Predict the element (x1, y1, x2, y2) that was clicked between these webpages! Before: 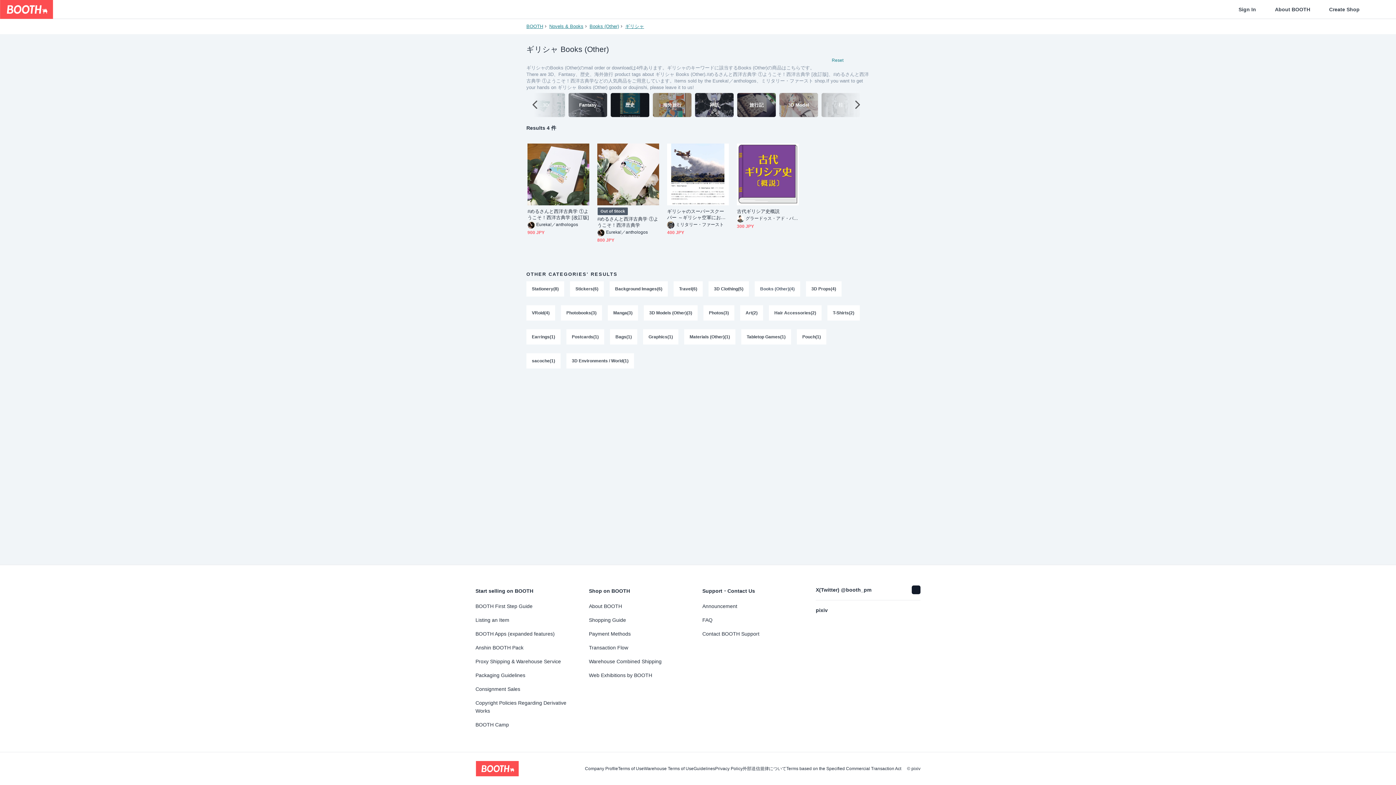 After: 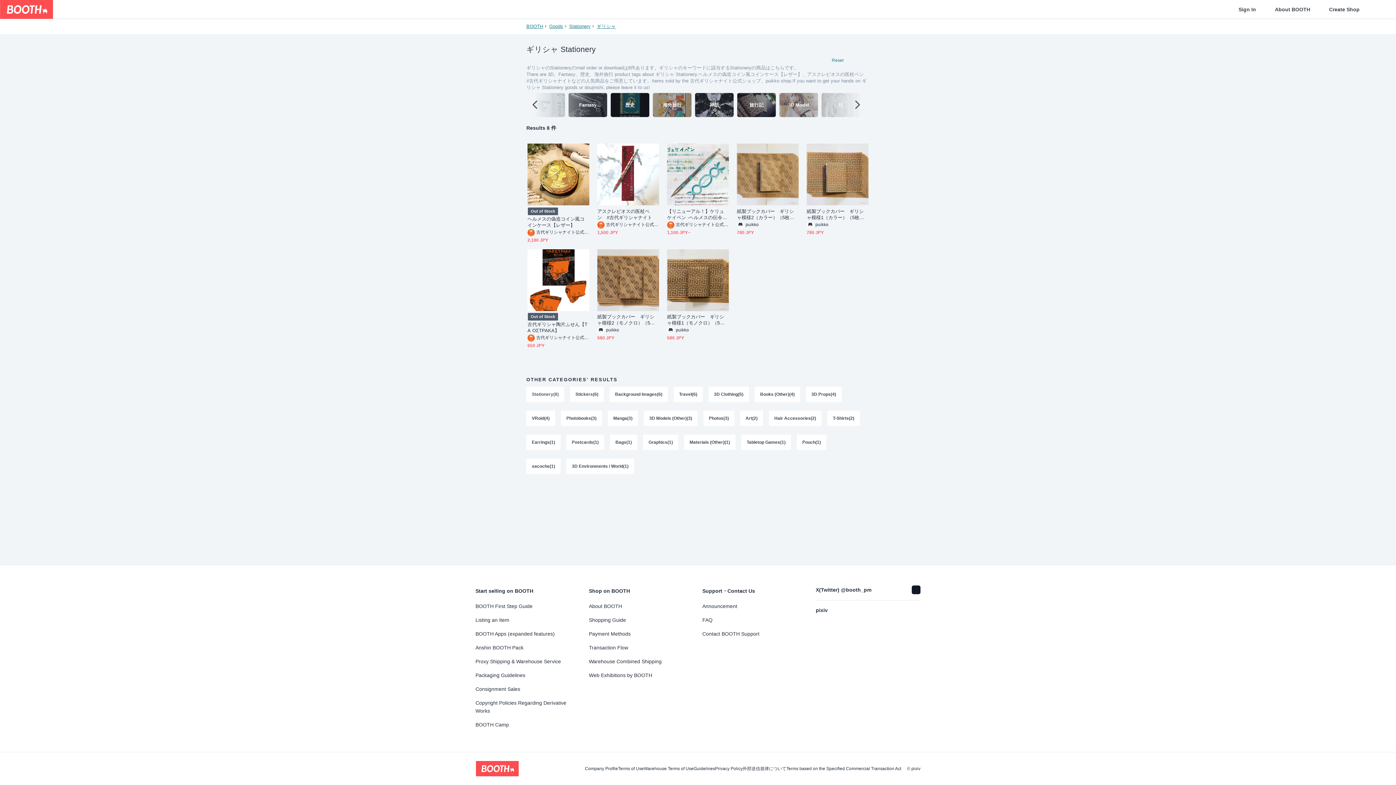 Action: label: Stationery(8) bbox: (526, 281, 564, 296)